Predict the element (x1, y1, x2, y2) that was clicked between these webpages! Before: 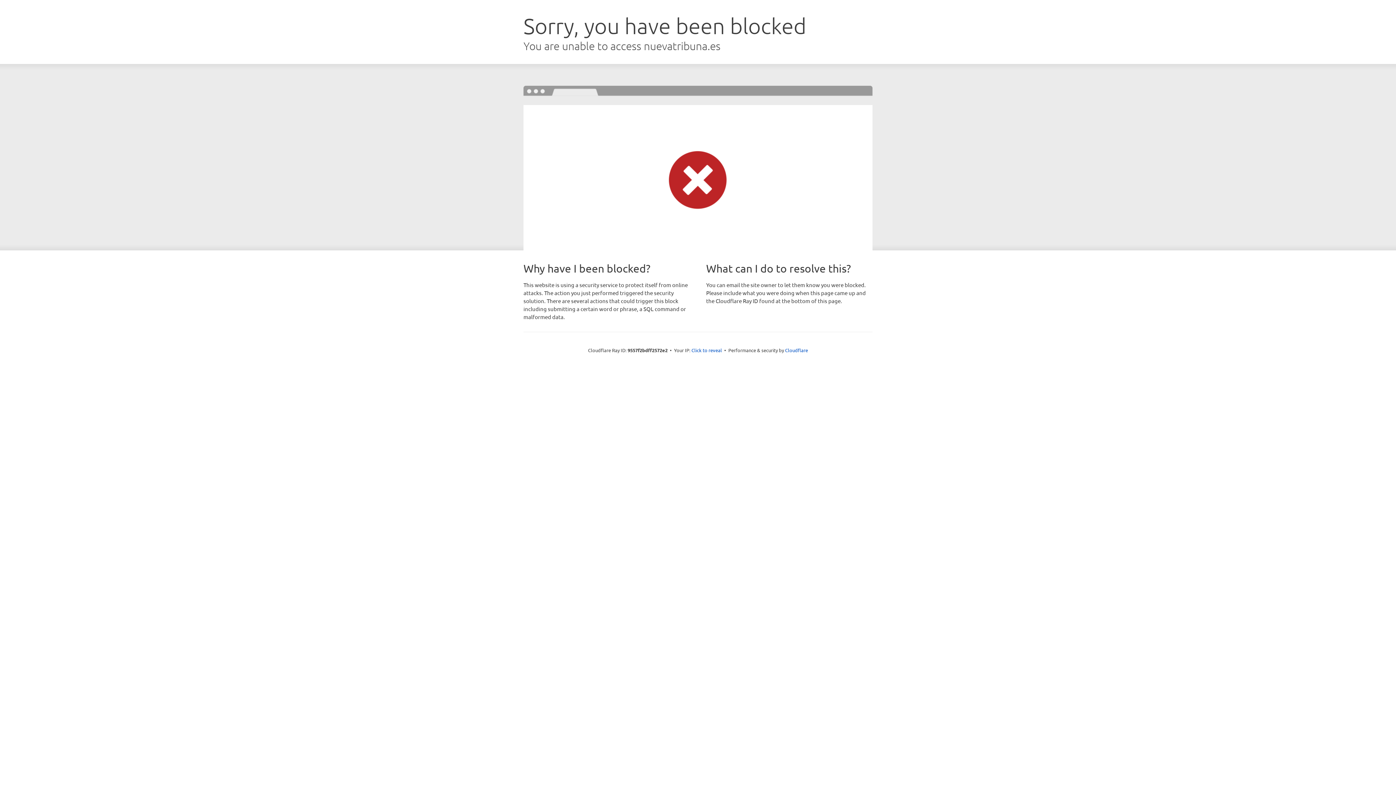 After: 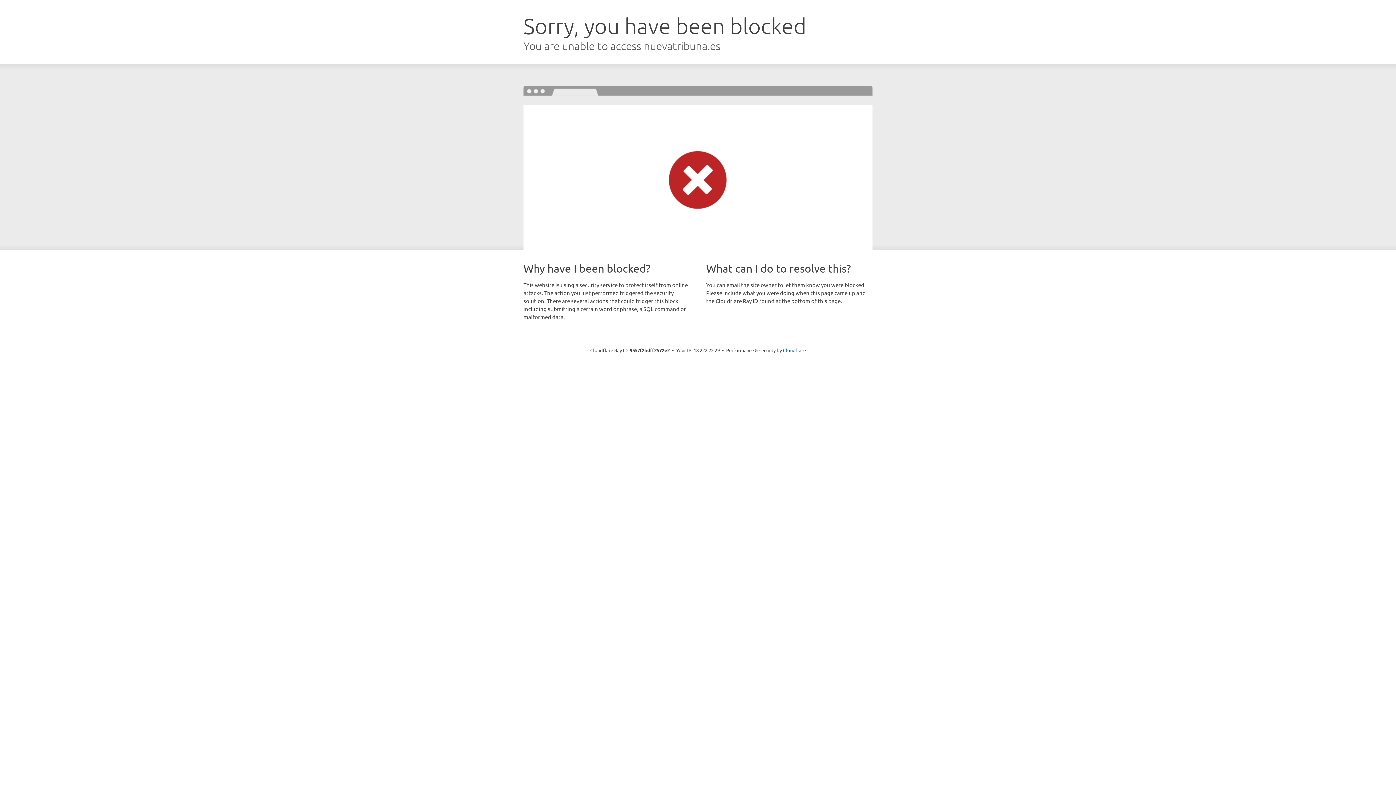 Action: bbox: (691, 346, 722, 353) label: Click to reveal